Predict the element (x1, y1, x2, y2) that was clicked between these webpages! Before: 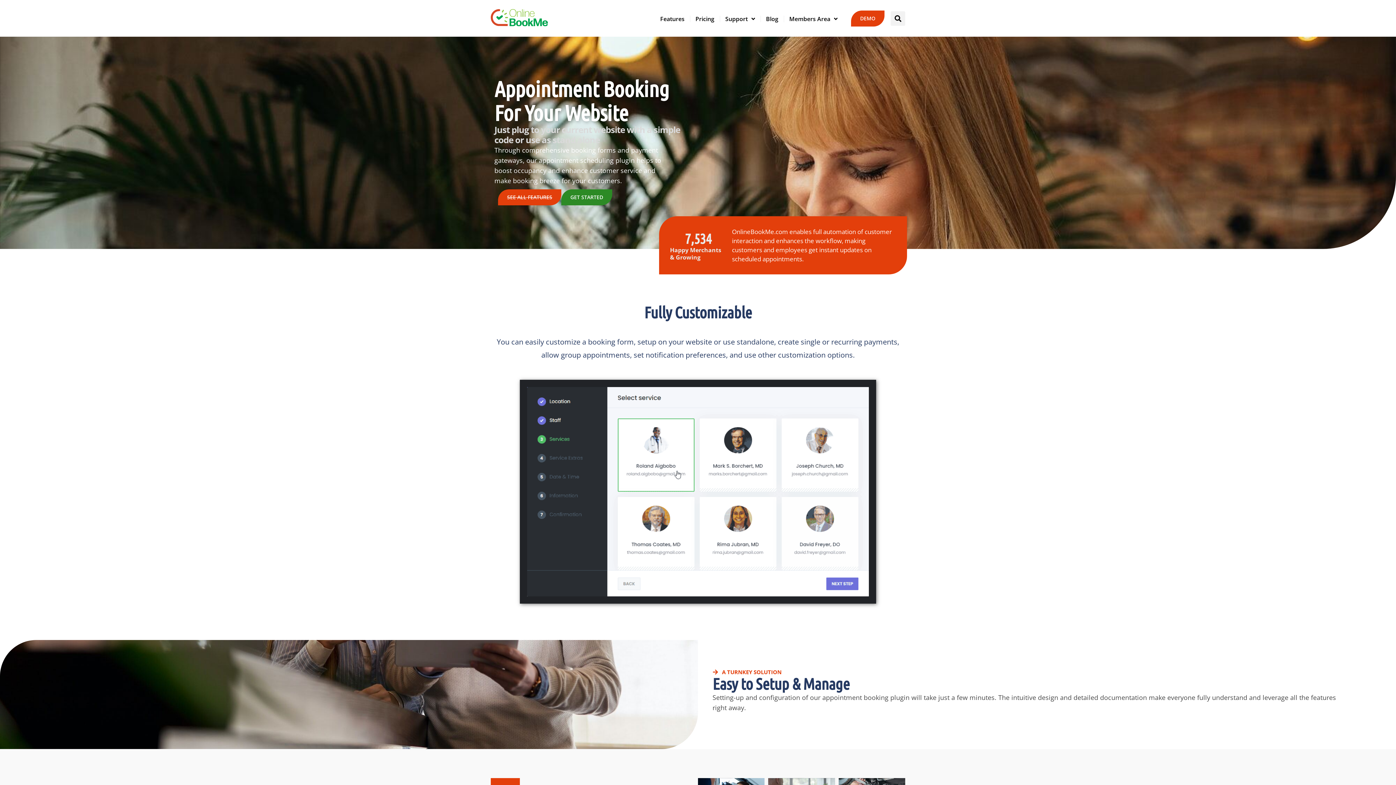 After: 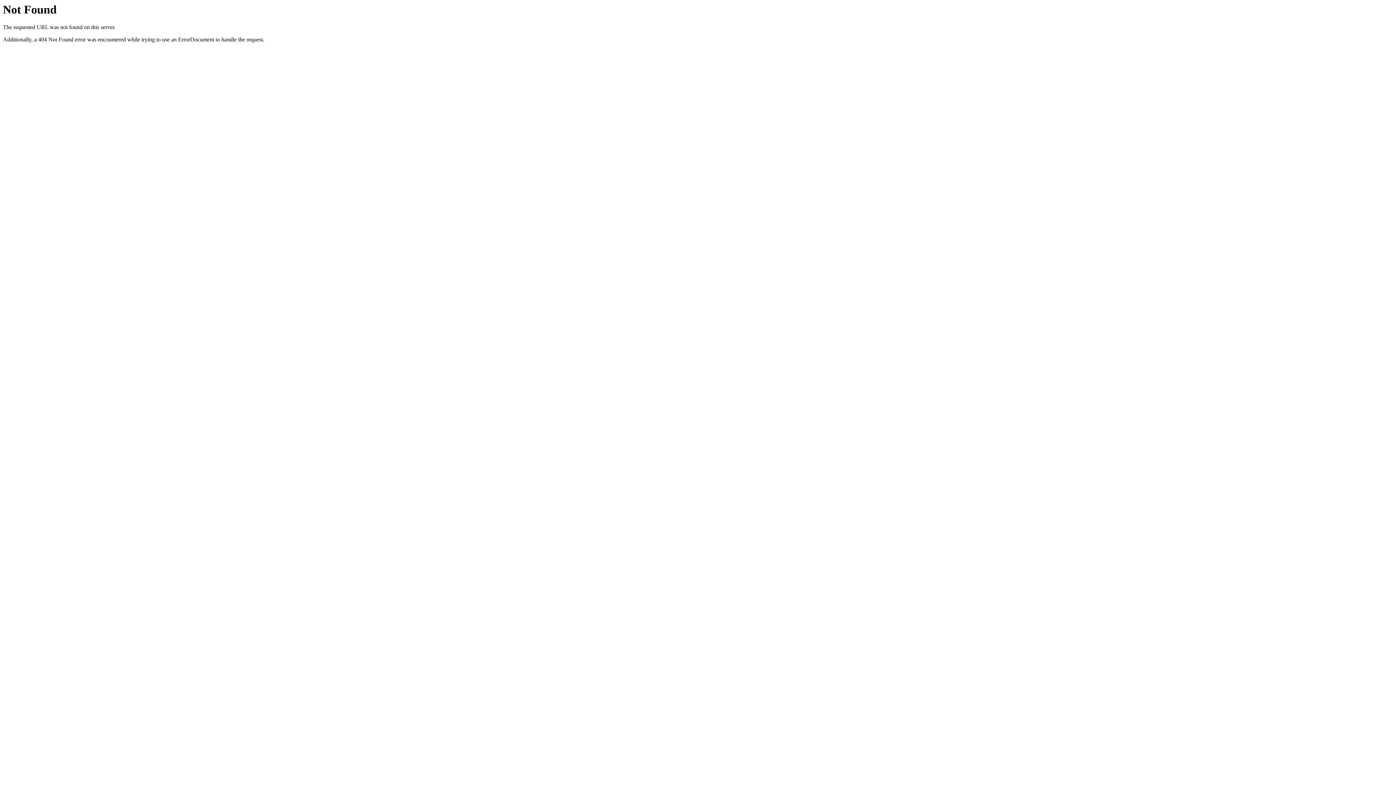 Action: bbox: (695, 9, 714, 28) label: Pricing